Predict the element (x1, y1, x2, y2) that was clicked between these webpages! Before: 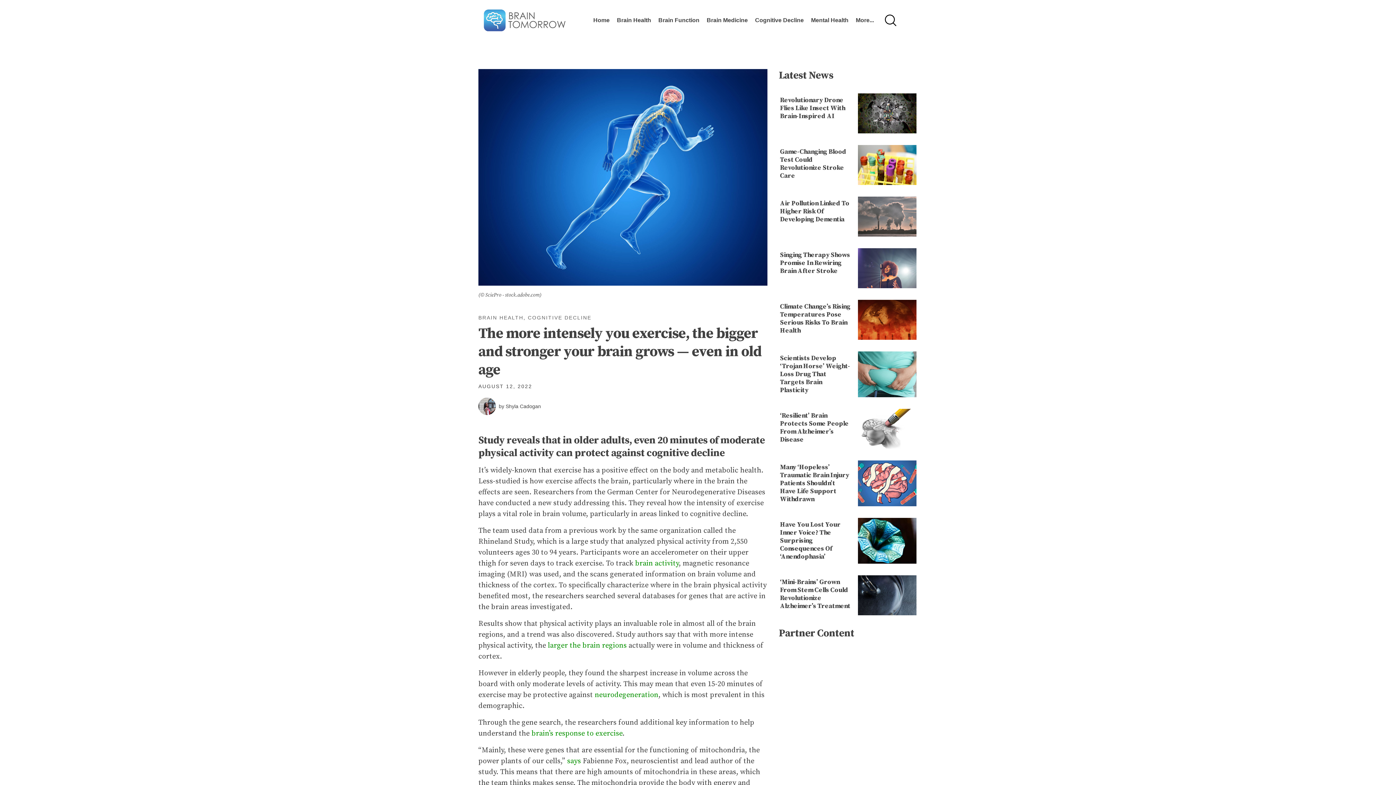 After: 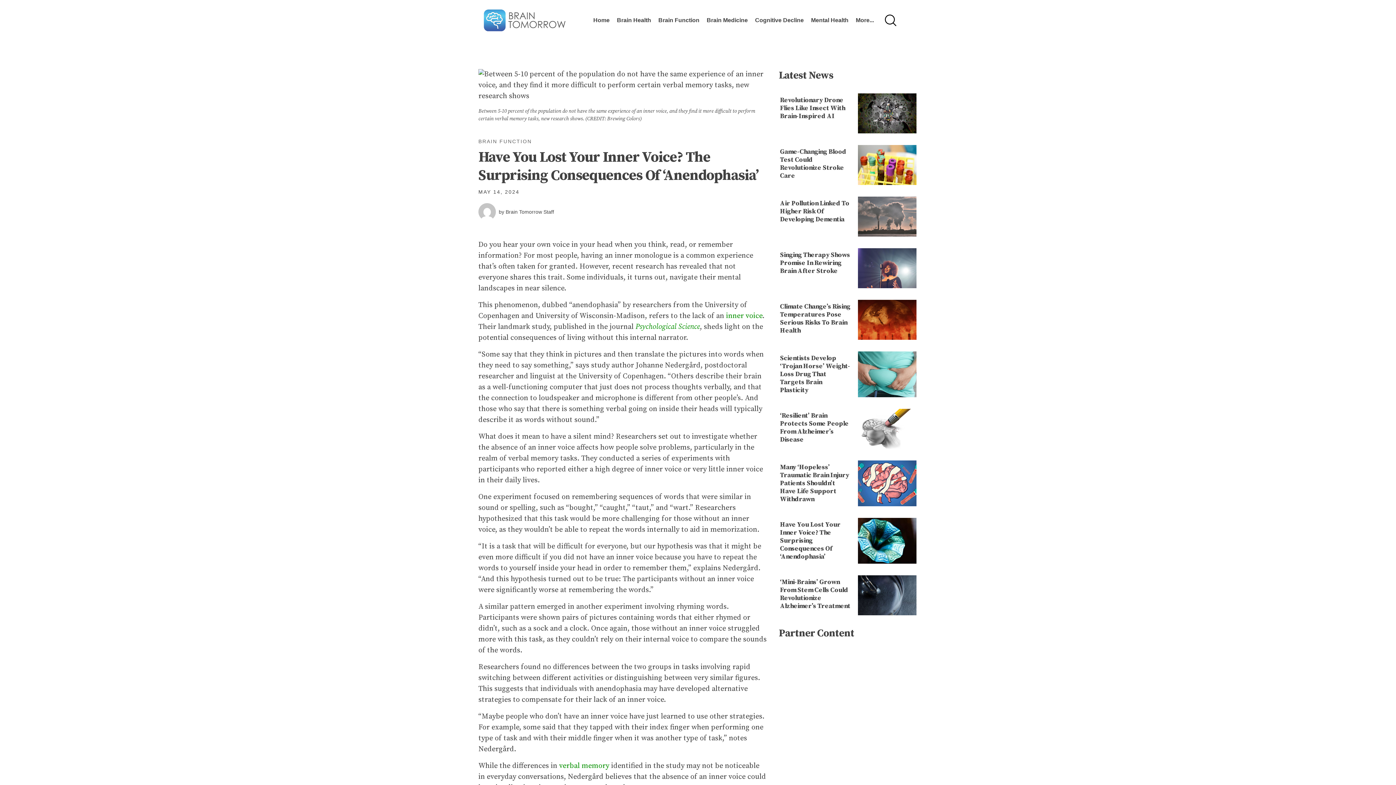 Action: bbox: (858, 518, 916, 564)